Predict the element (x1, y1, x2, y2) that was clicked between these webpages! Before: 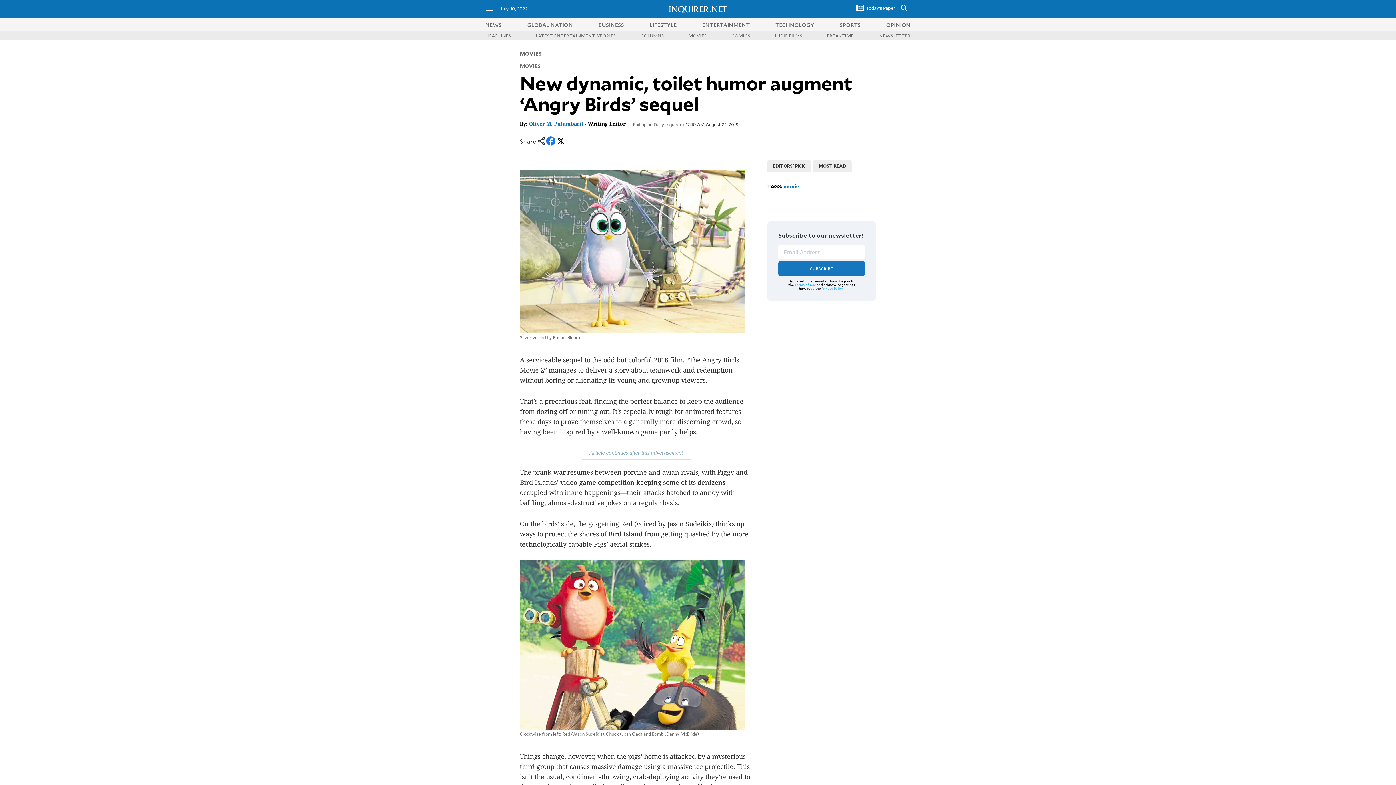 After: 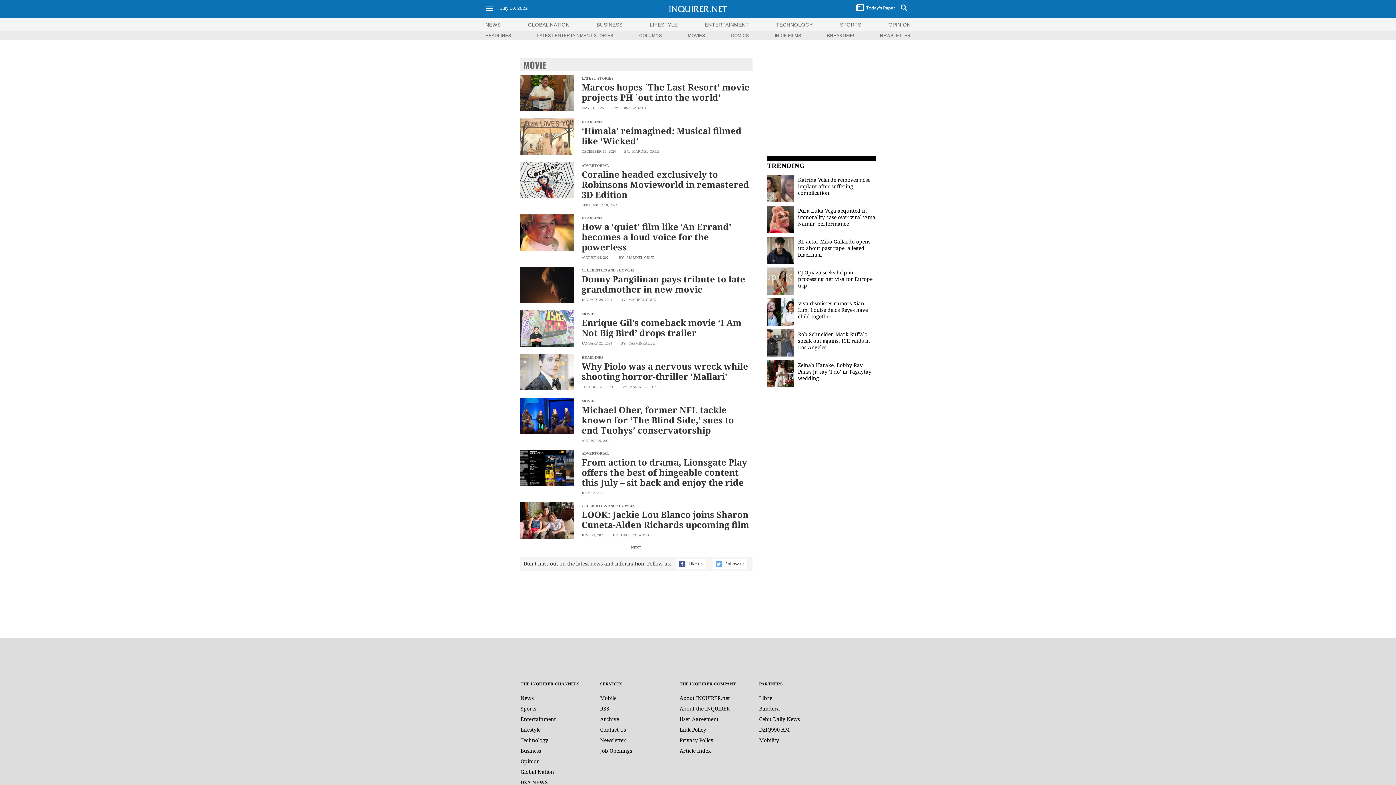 Action: bbox: (783, 182, 799, 189) label: movie